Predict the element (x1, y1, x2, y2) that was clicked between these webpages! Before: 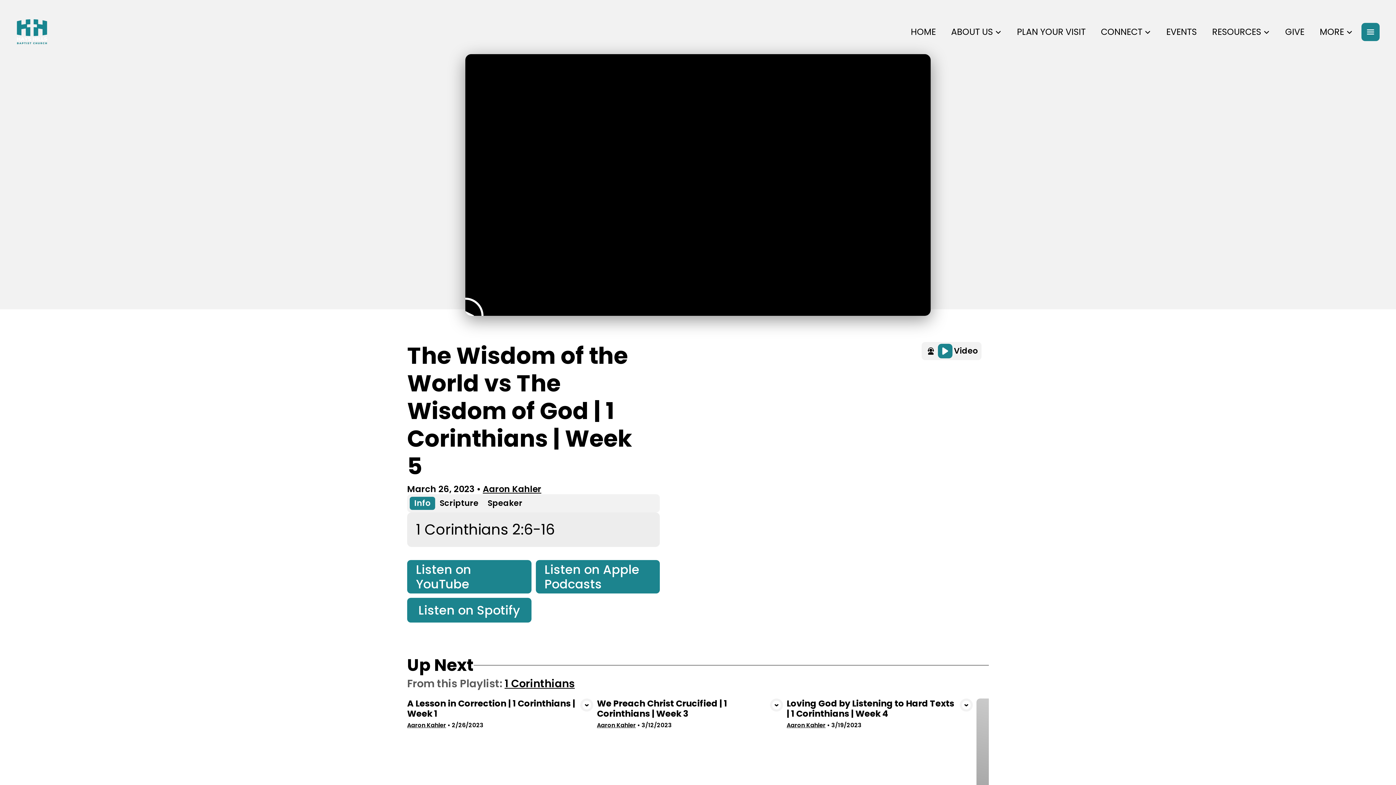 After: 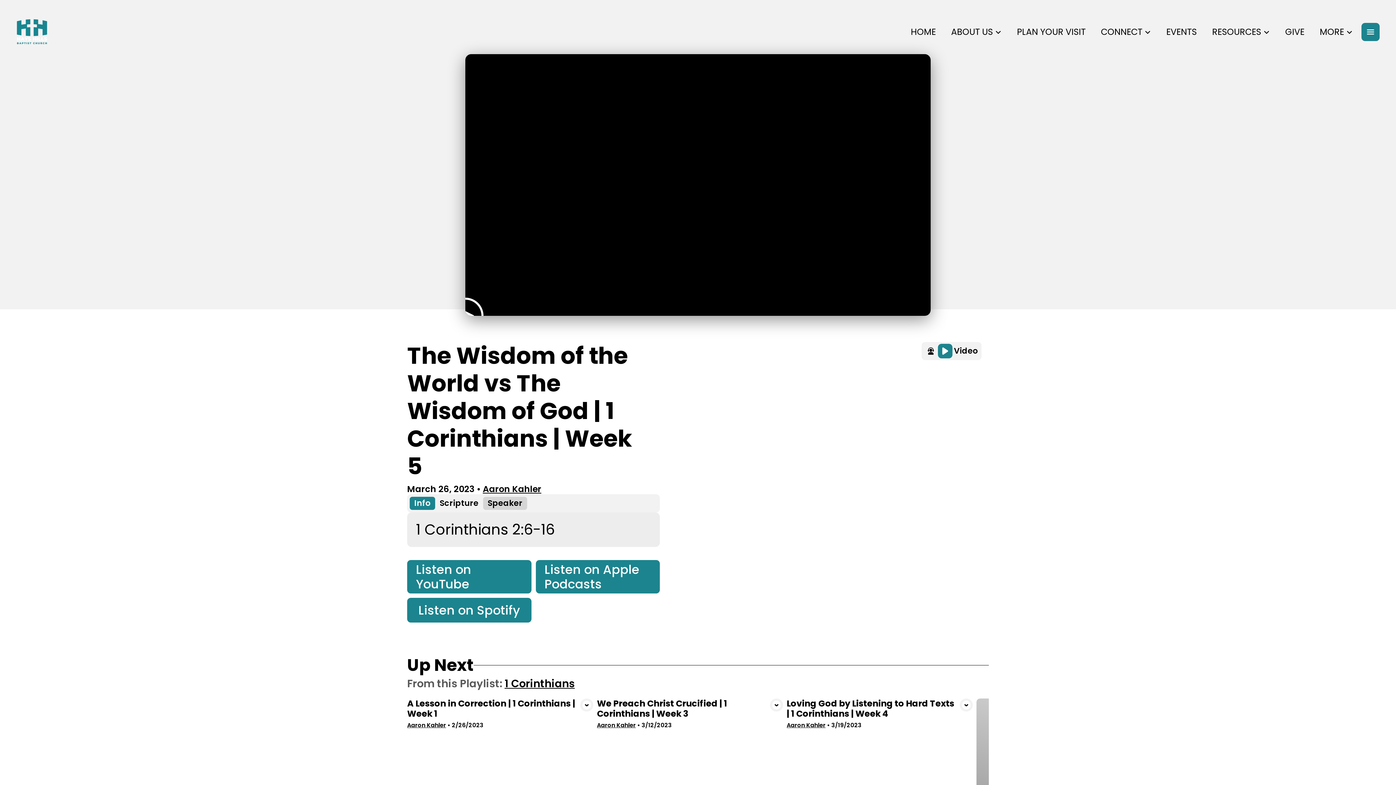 Action: bbox: (483, 497, 527, 510) label: Speaker